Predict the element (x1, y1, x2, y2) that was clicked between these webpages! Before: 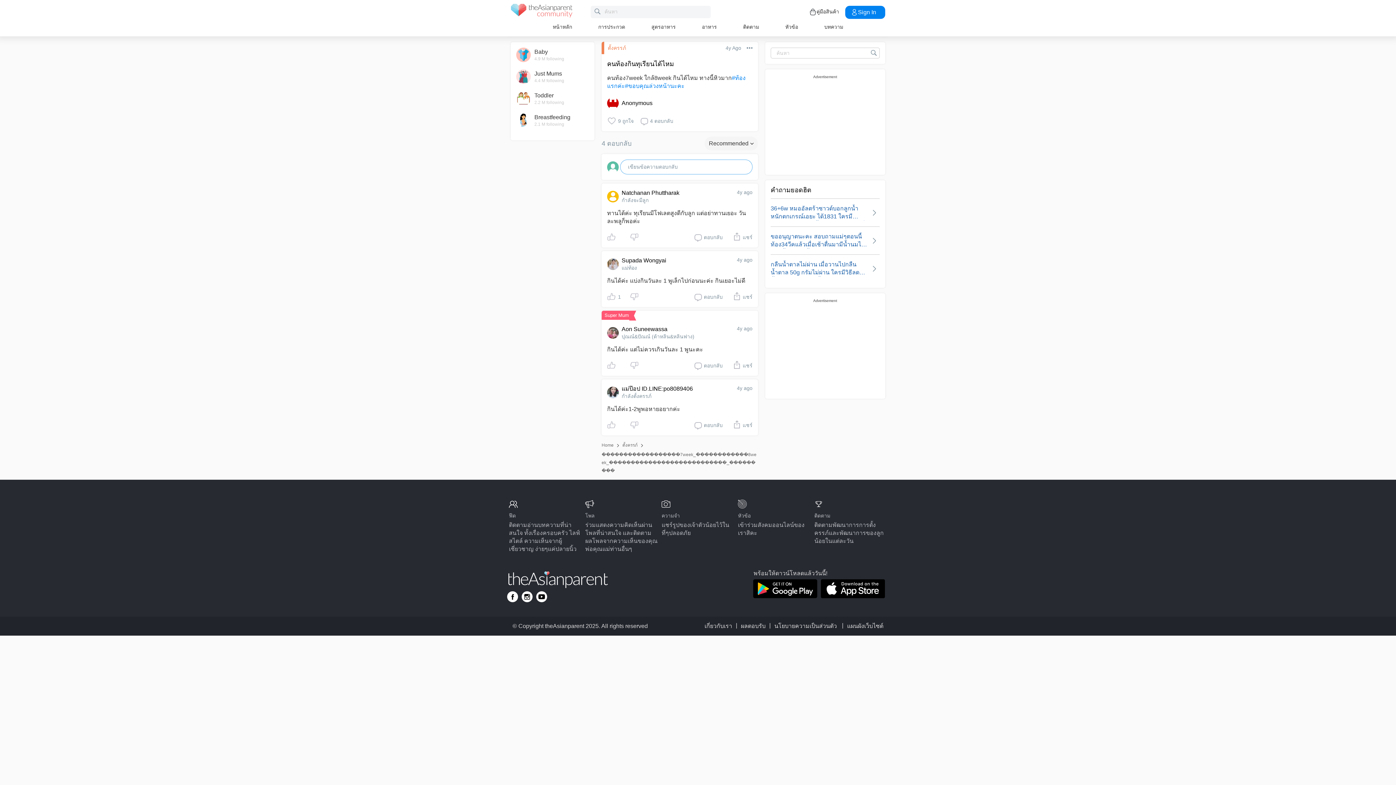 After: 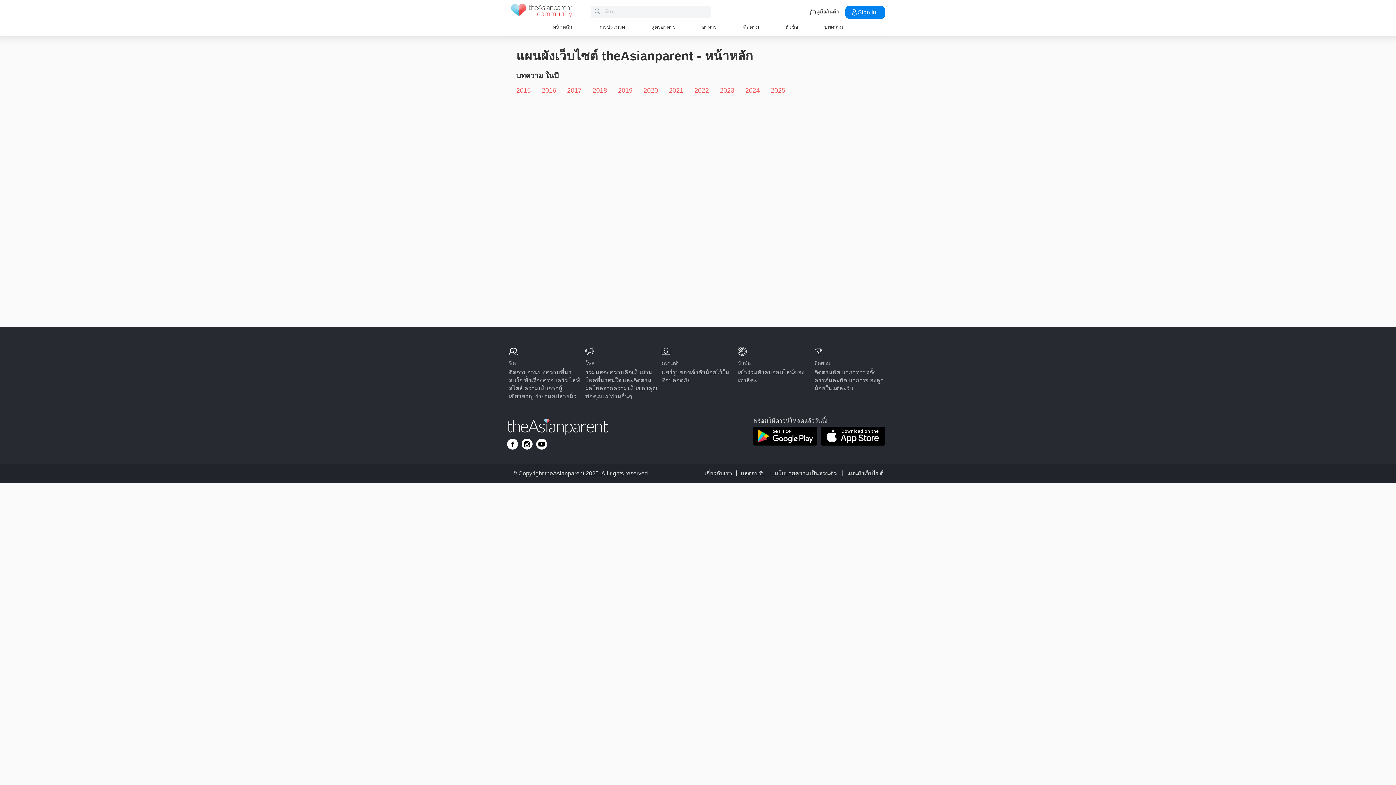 Action: bbox: (847, 623, 883, 629) label: แผนผังเว็บไซต์